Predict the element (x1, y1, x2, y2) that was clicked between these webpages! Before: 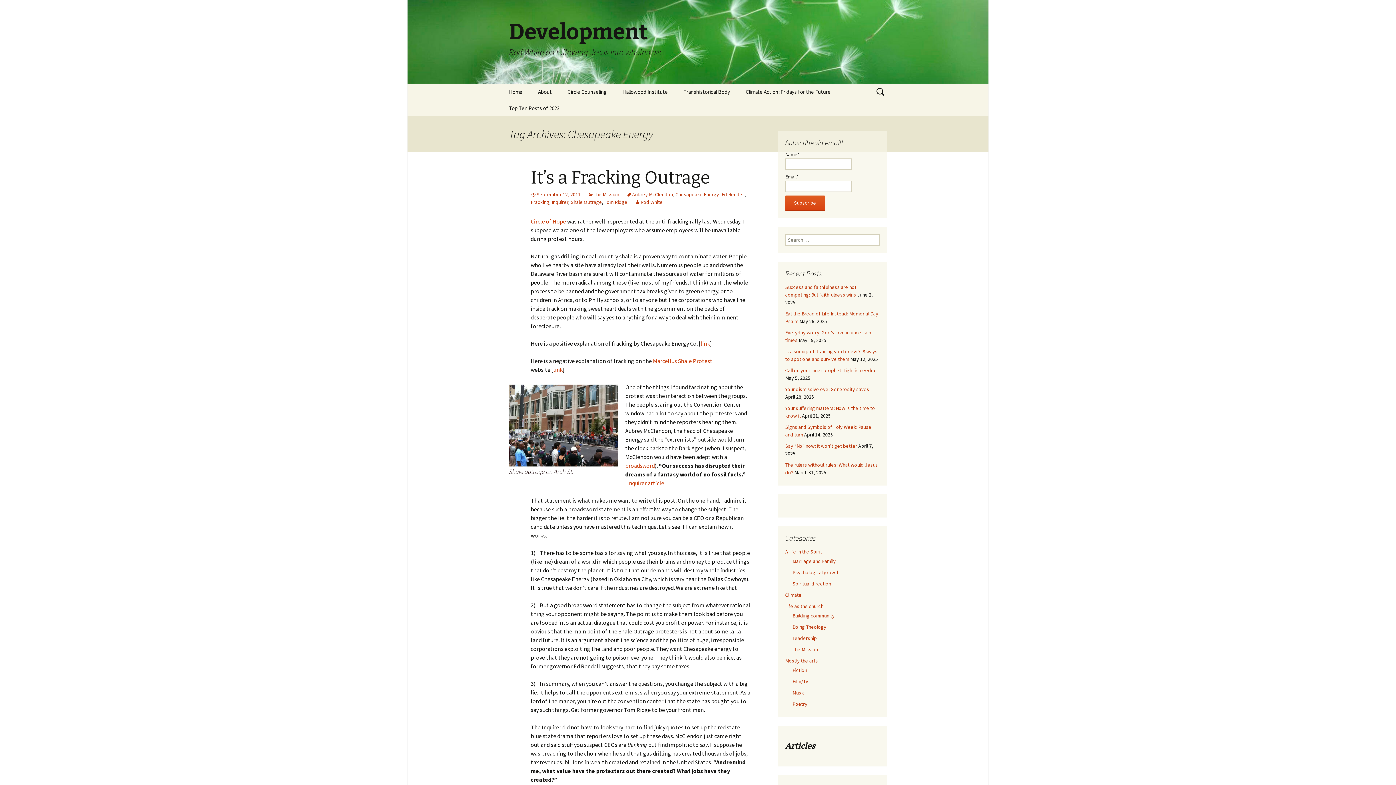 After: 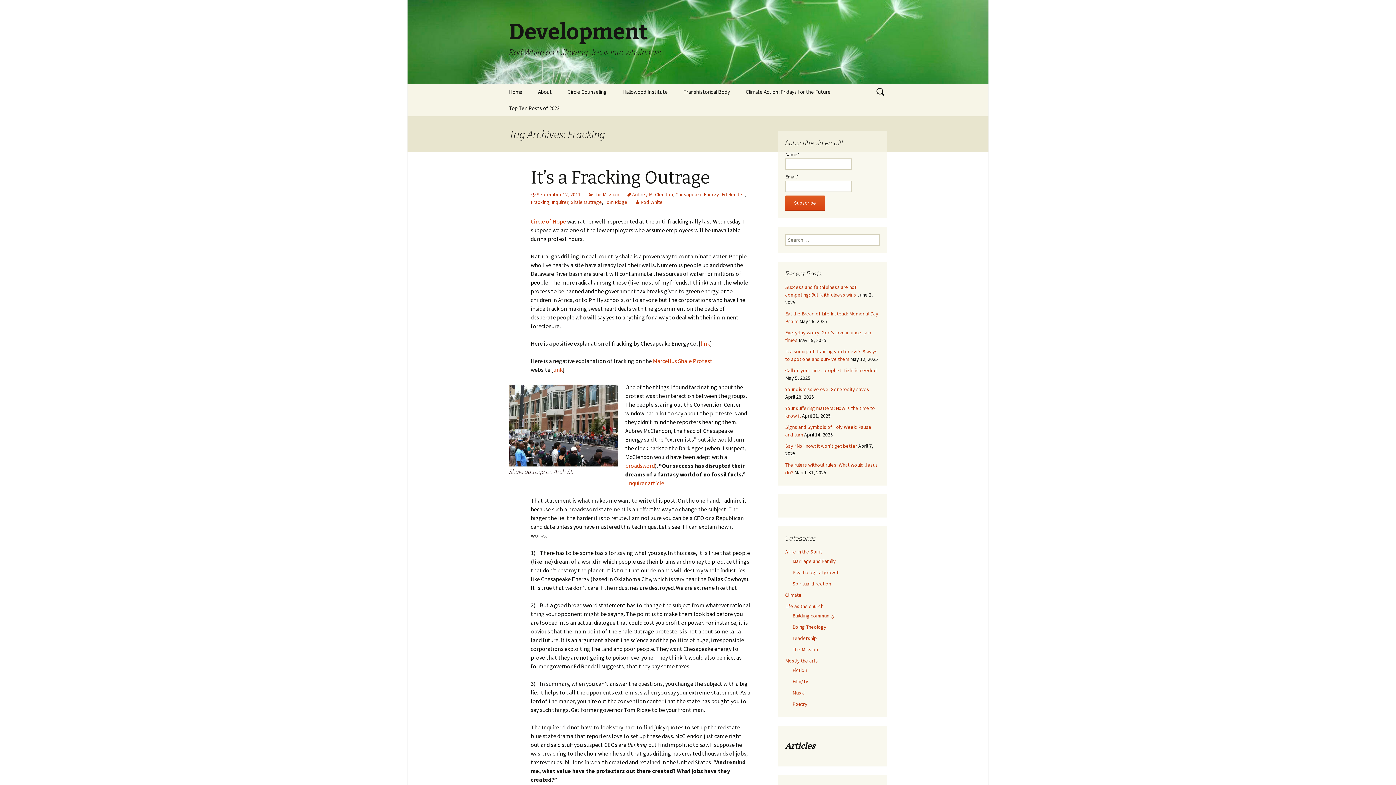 Action: bbox: (530, 198, 549, 205) label: Fracking